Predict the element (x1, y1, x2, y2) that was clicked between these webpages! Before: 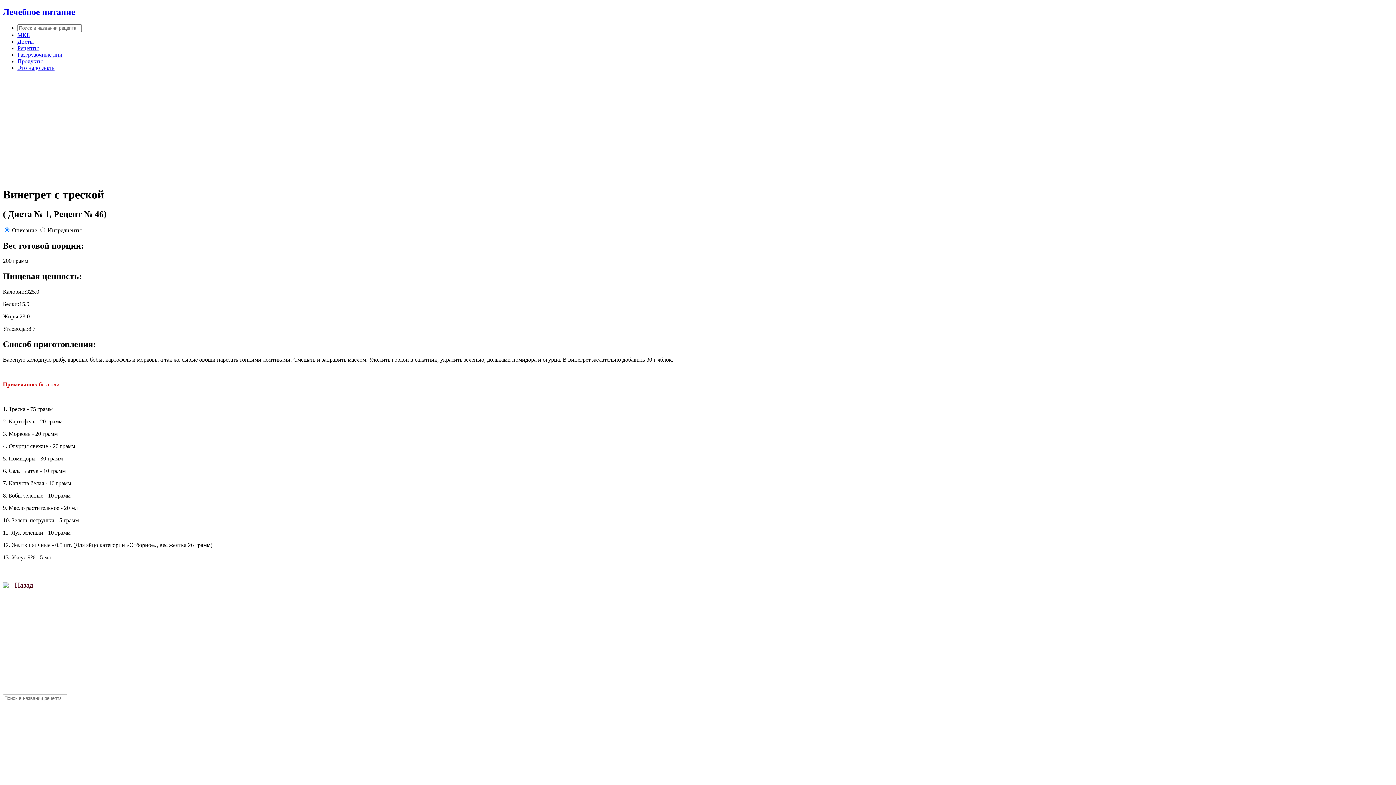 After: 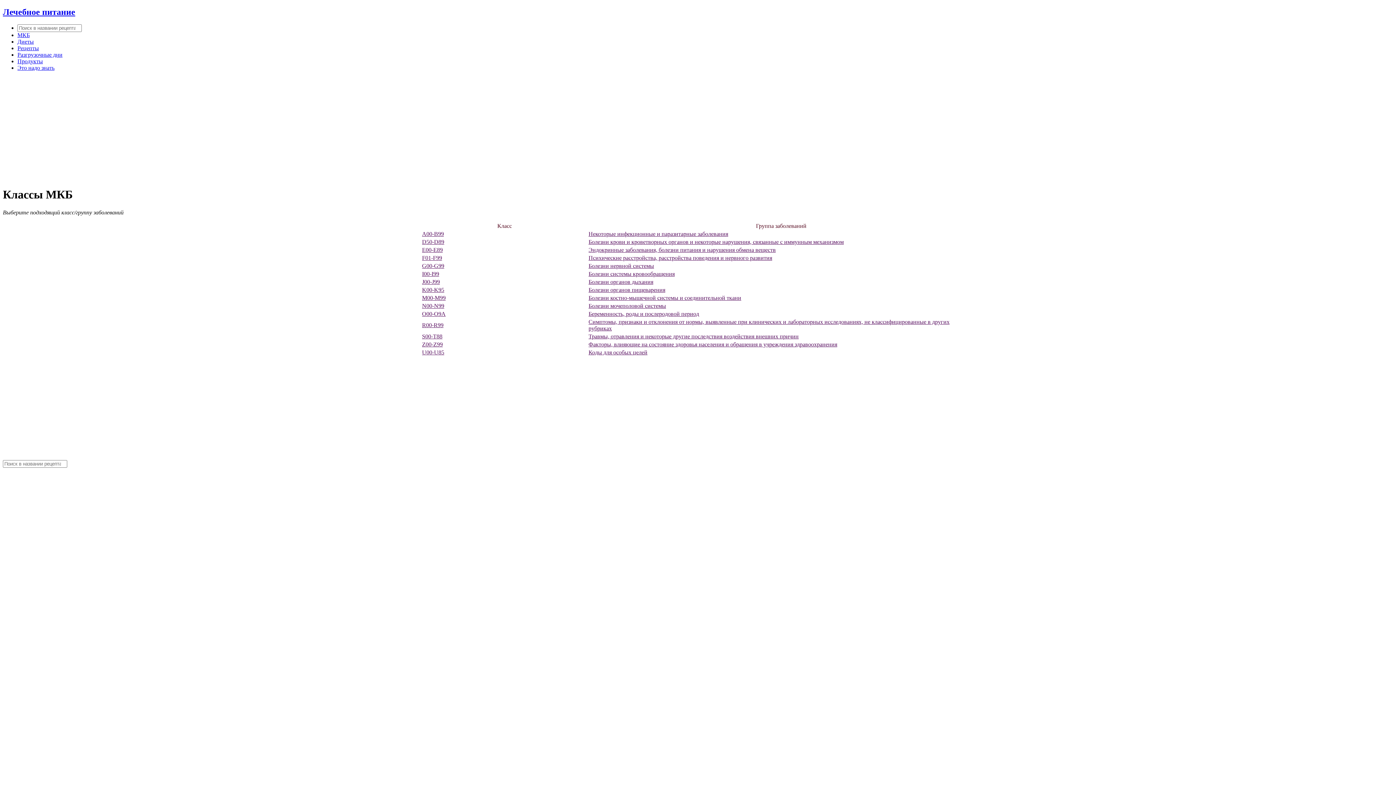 Action: label: МКБ bbox: (17, 31, 29, 38)